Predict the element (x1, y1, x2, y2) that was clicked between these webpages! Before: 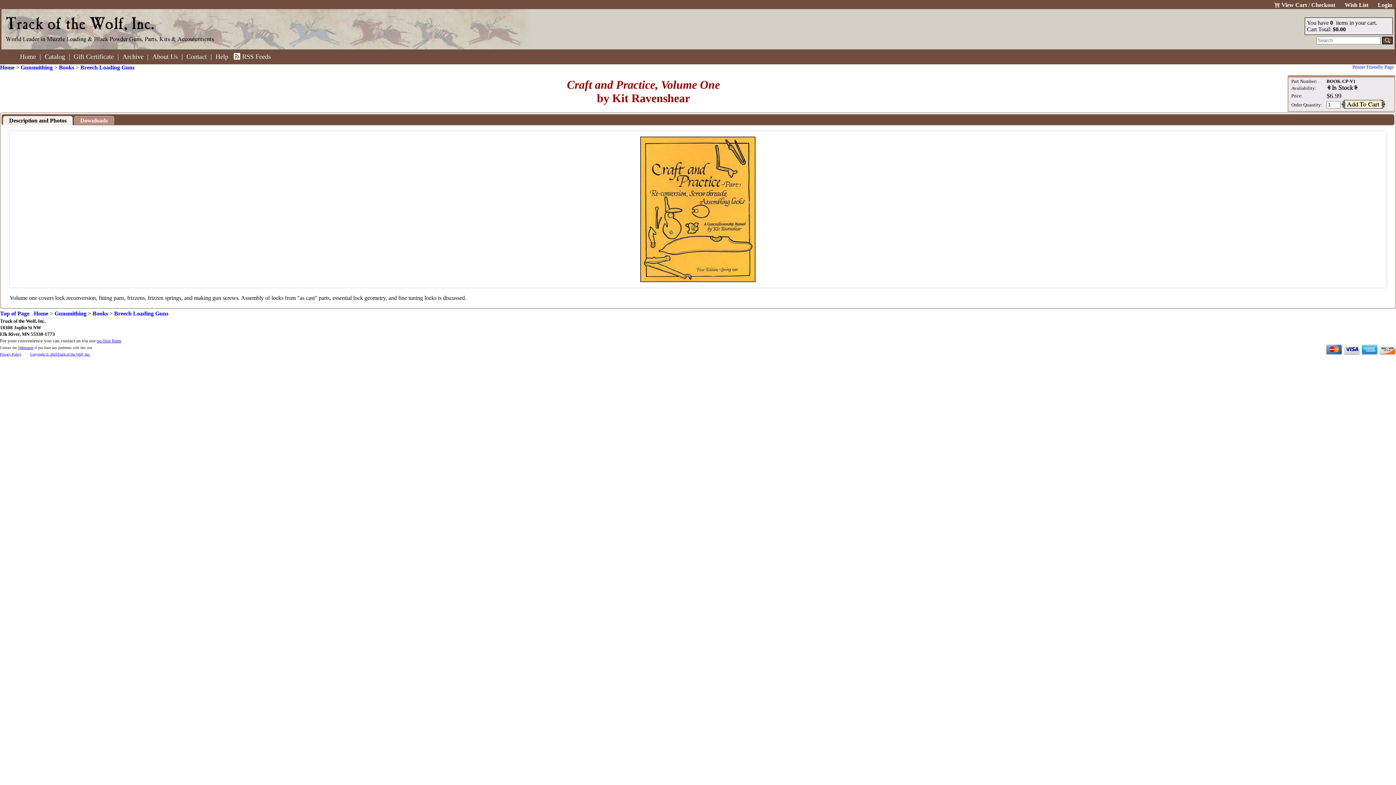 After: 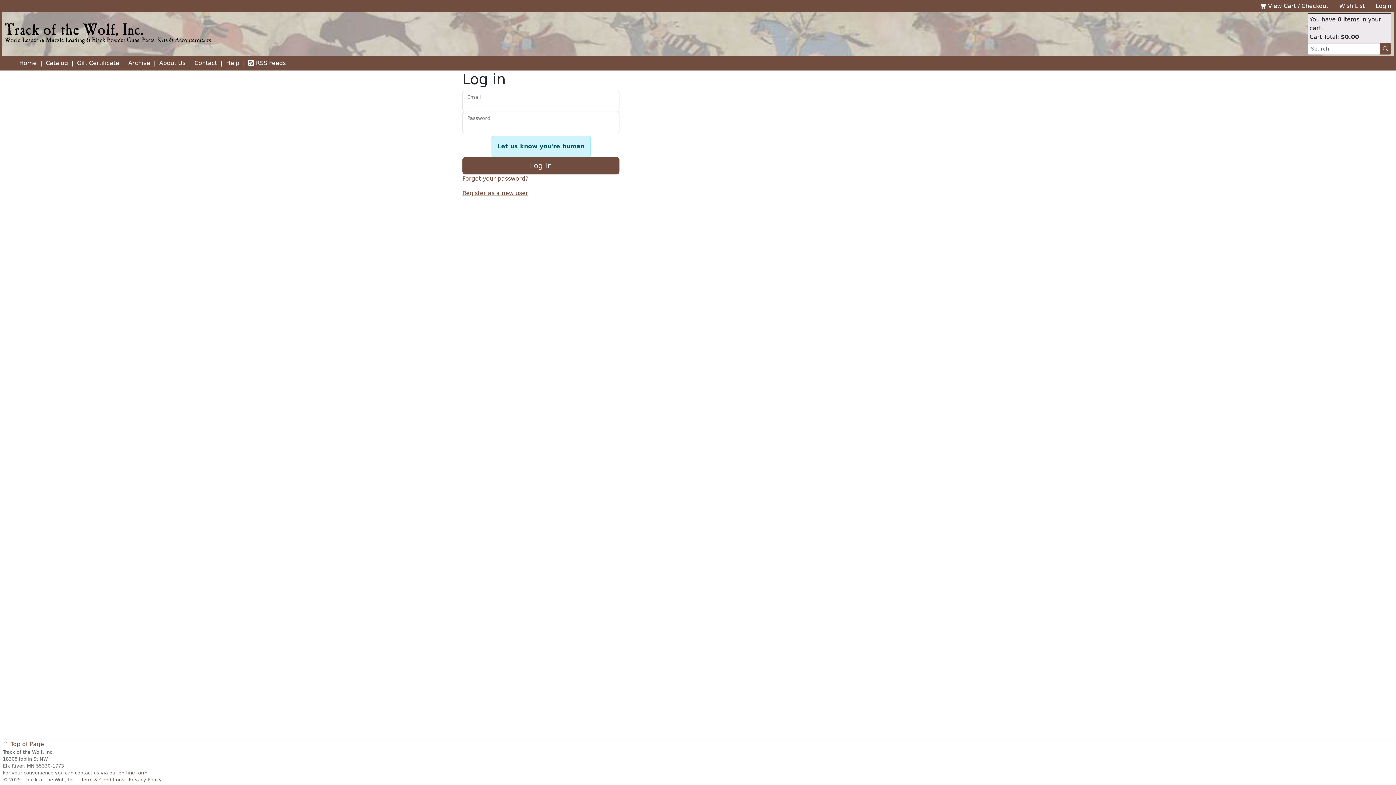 Action: bbox: (1376, 1, 1394, 8) label: Login